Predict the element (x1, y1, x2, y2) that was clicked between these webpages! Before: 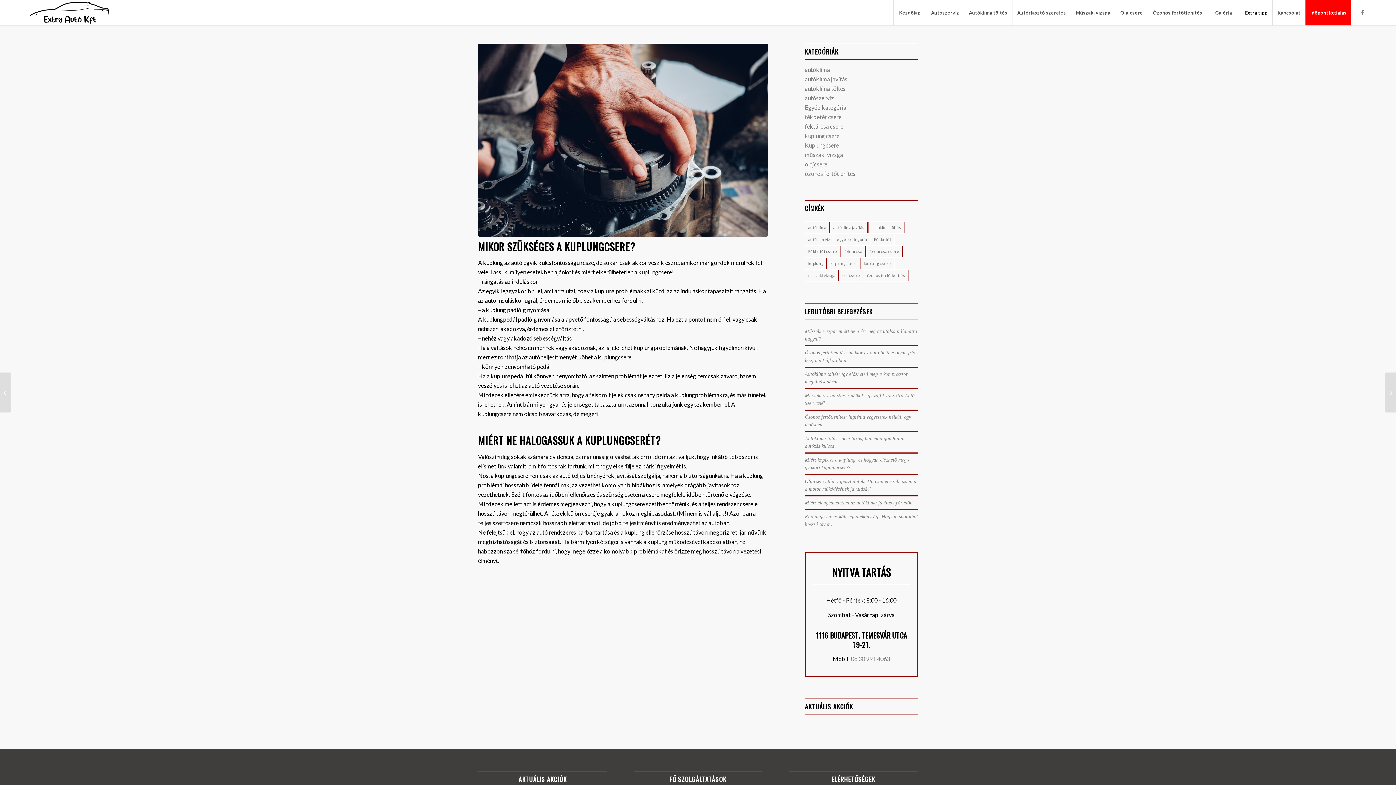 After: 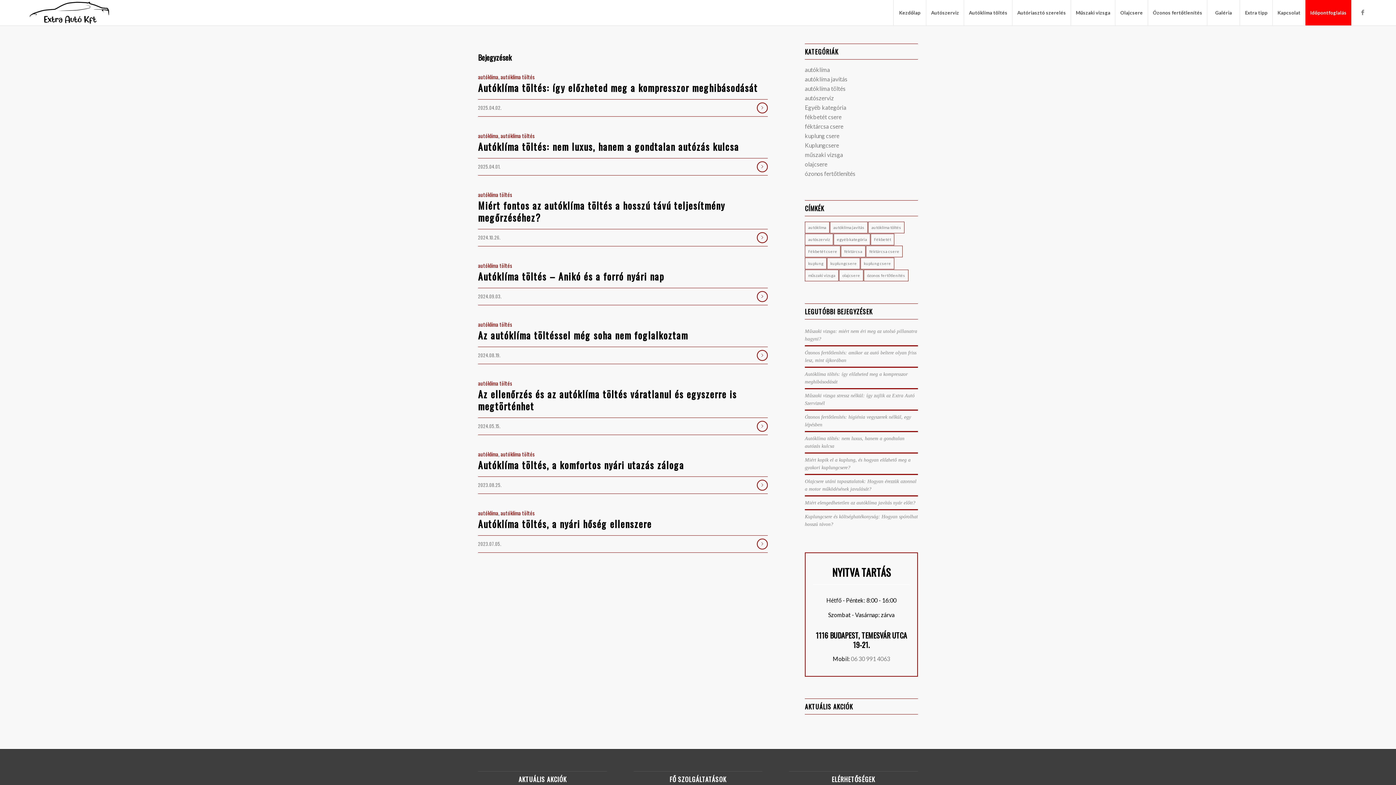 Action: label: autóklíma töltés (8 elem) bbox: (868, 221, 904, 233)